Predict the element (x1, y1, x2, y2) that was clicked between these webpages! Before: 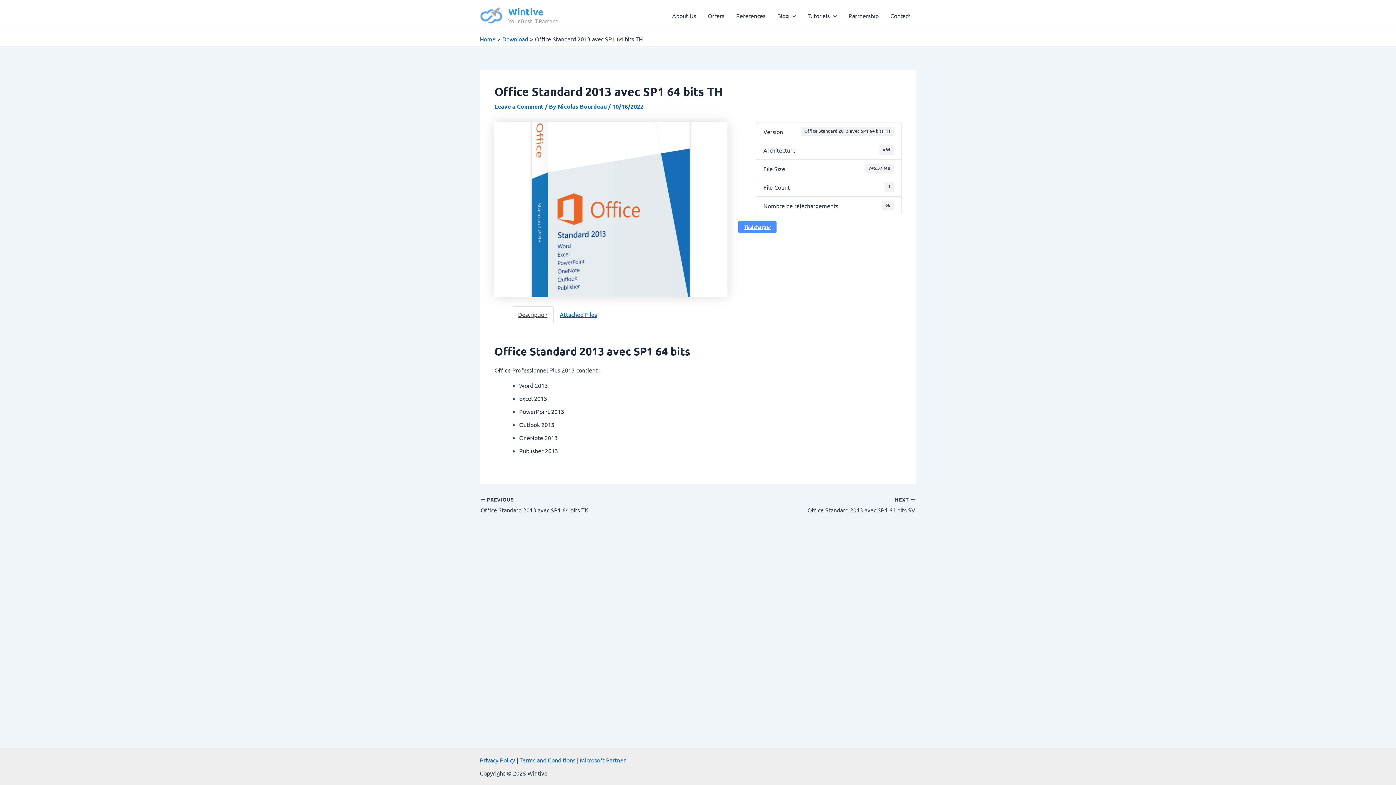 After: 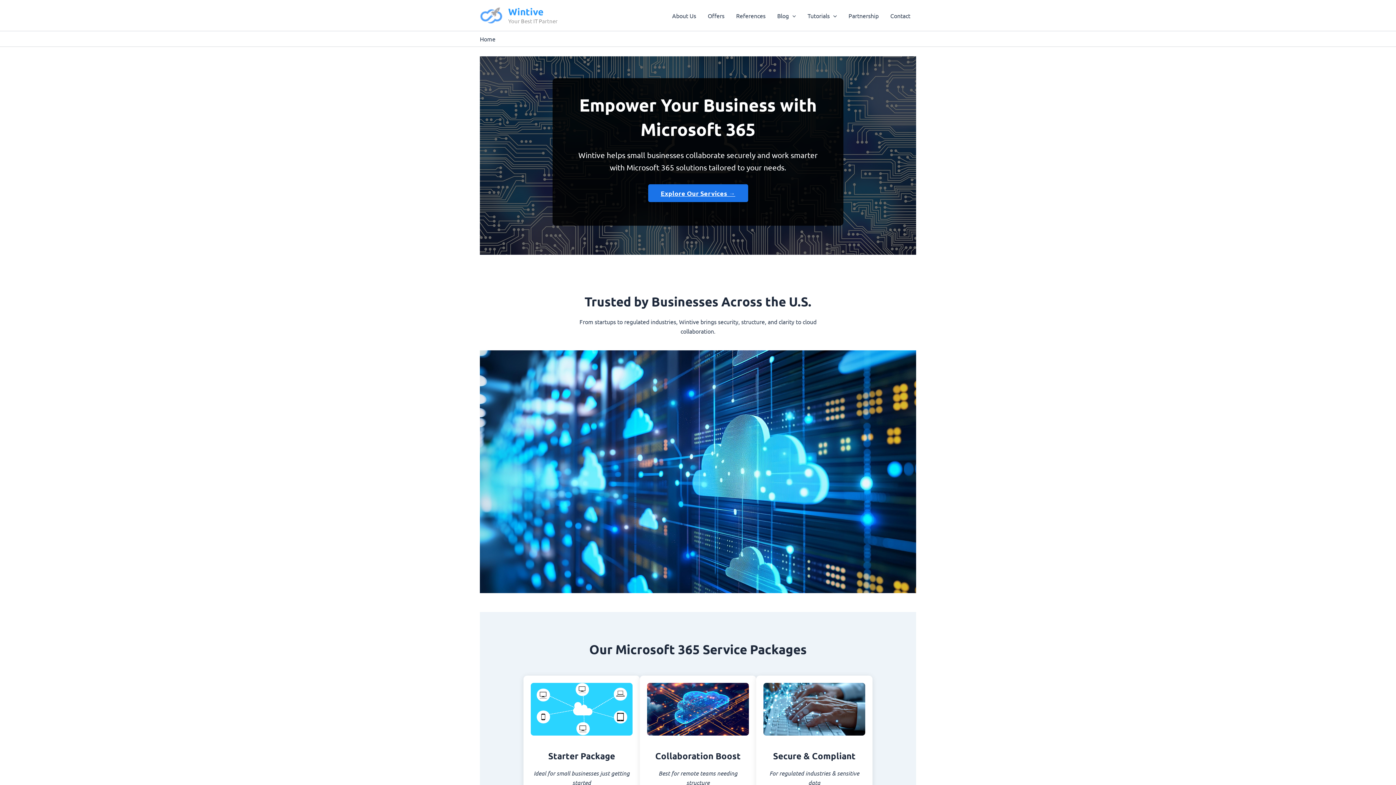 Action: bbox: (480, 10, 502, 18)